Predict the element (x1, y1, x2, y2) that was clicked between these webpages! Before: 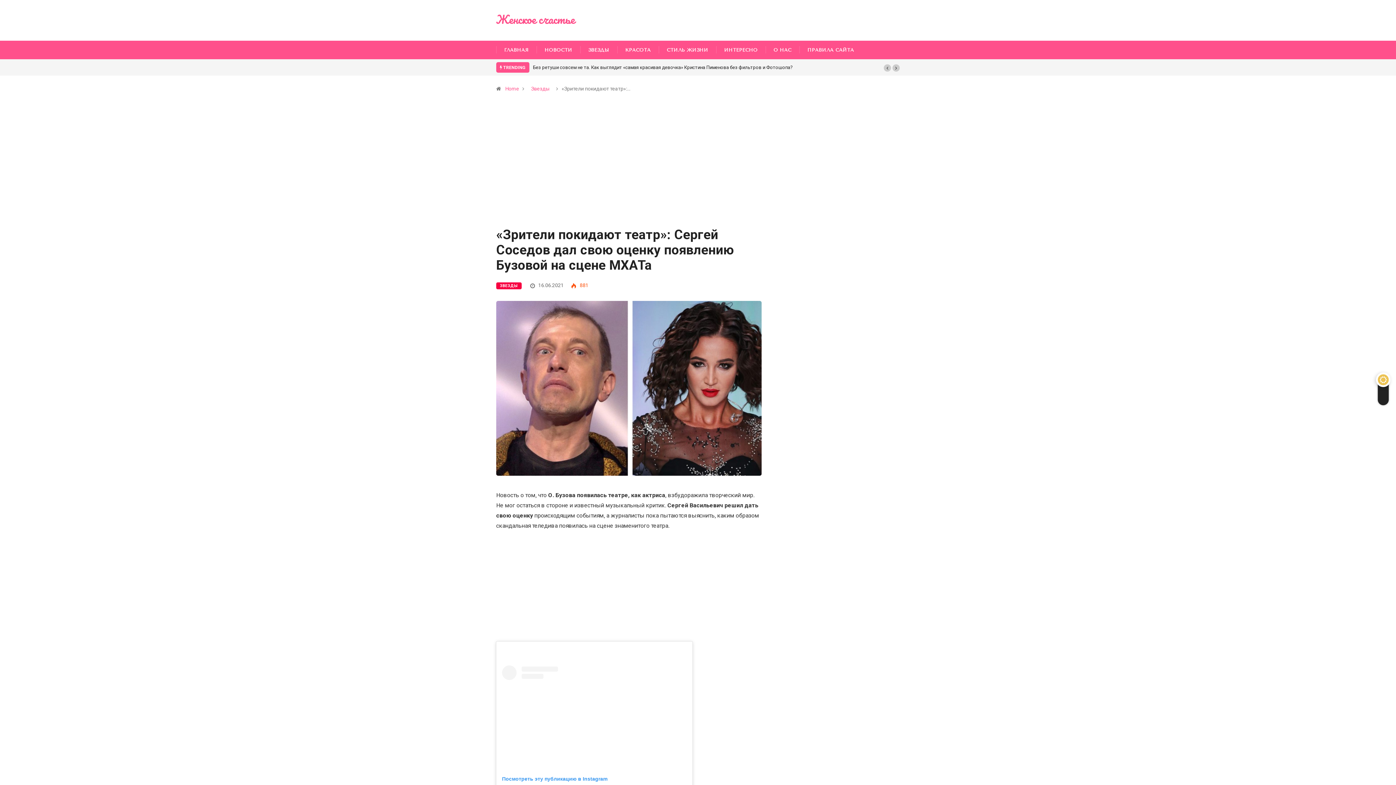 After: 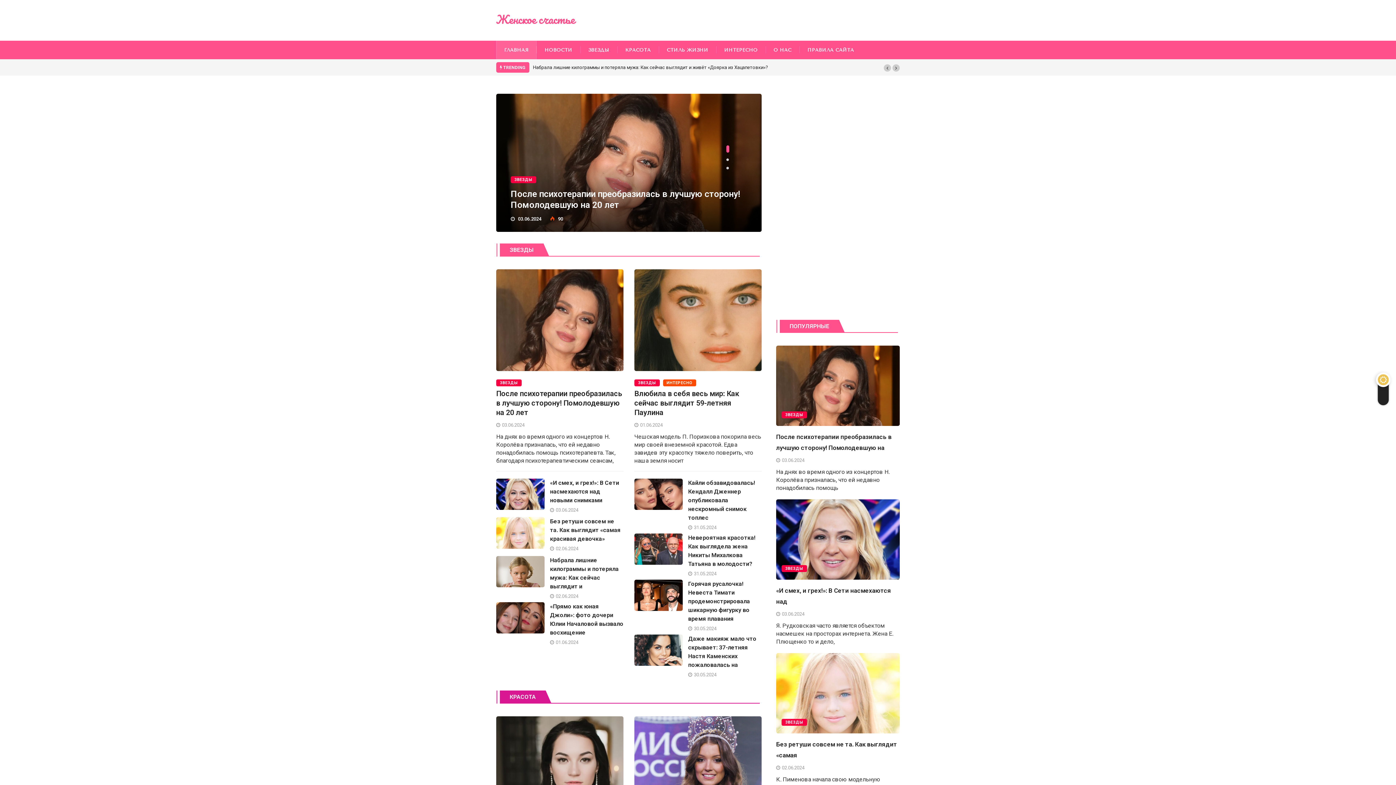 Action: bbox: (496, 7, 576, 31)